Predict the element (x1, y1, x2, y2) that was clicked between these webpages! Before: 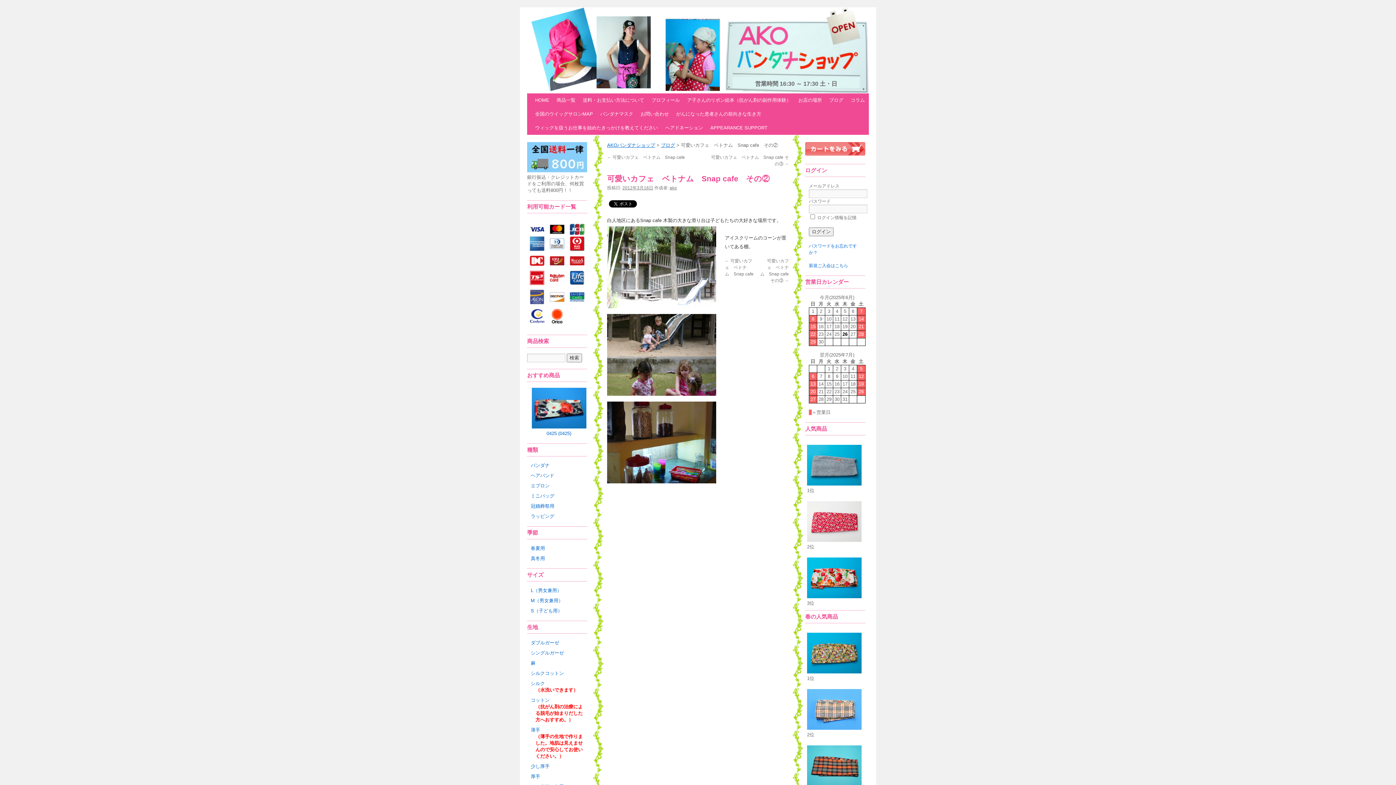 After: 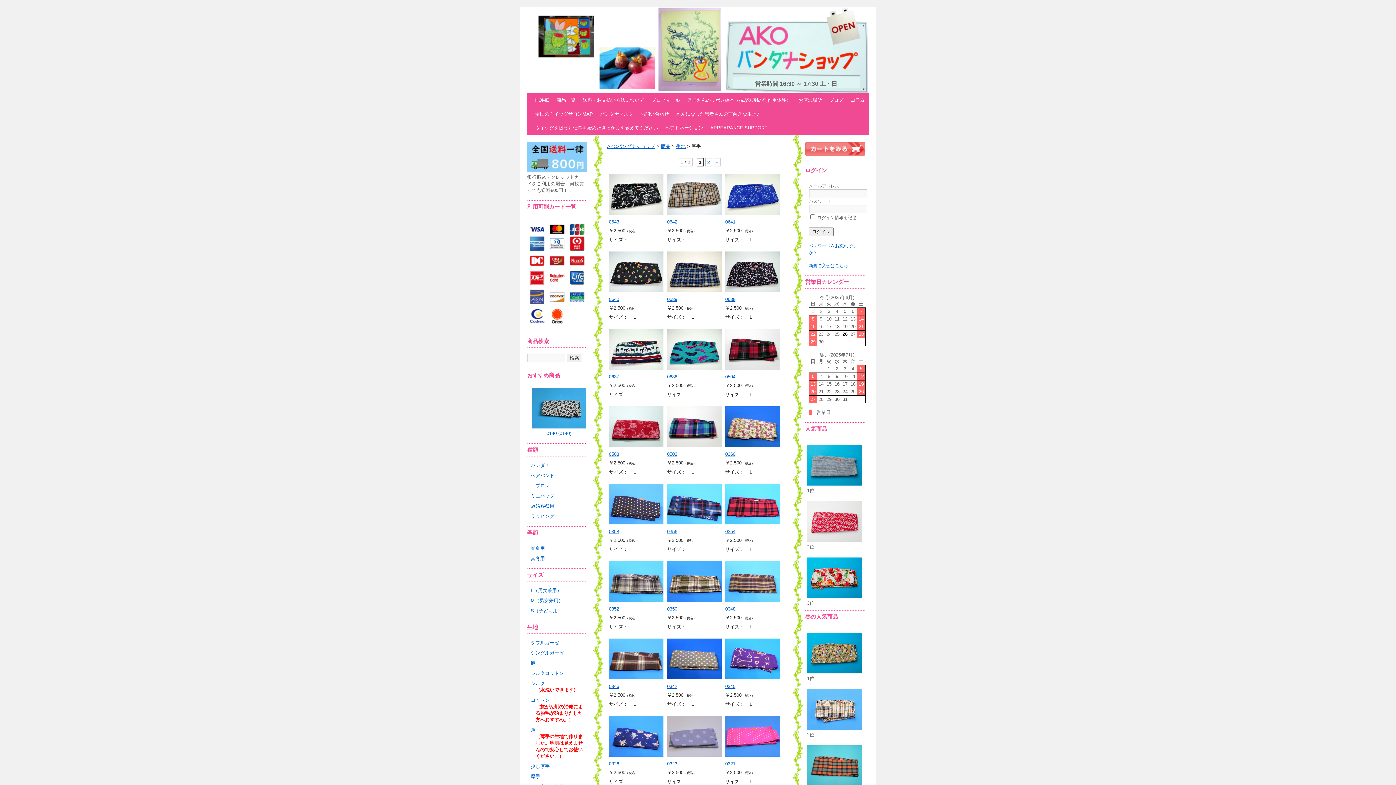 Action: bbox: (530, 774, 540, 779) label: 厚手